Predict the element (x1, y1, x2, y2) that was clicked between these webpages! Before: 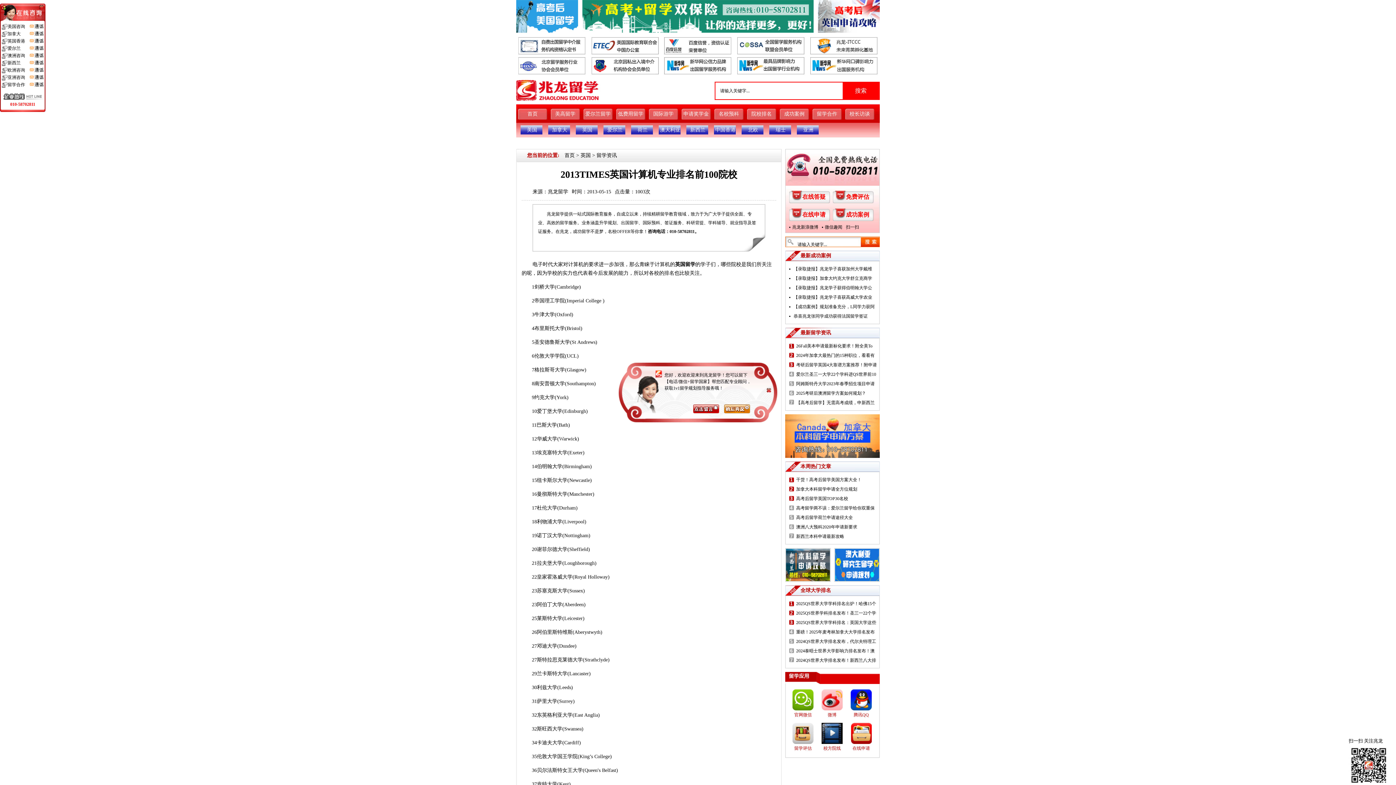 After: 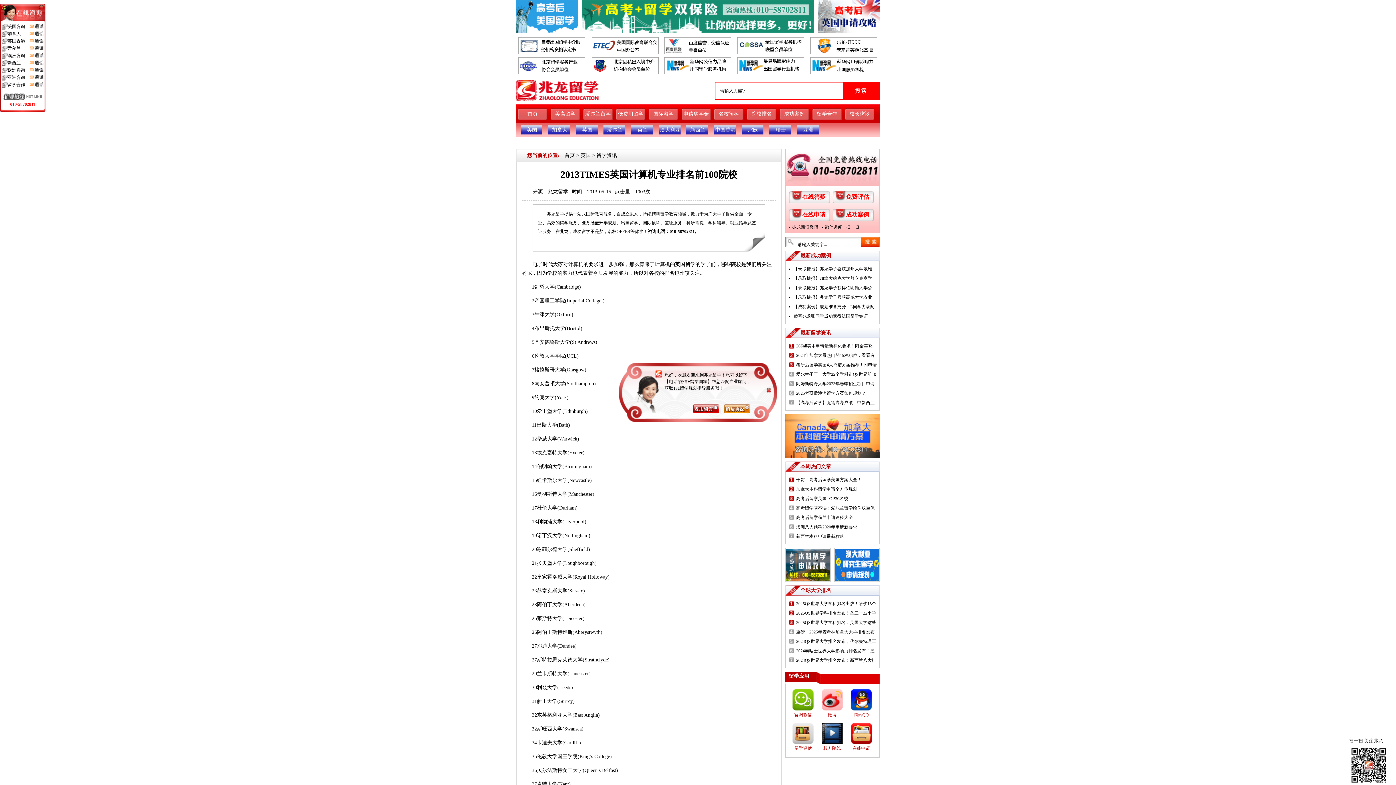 Action: bbox: (618, 111, 643, 116) label: 低费用留学